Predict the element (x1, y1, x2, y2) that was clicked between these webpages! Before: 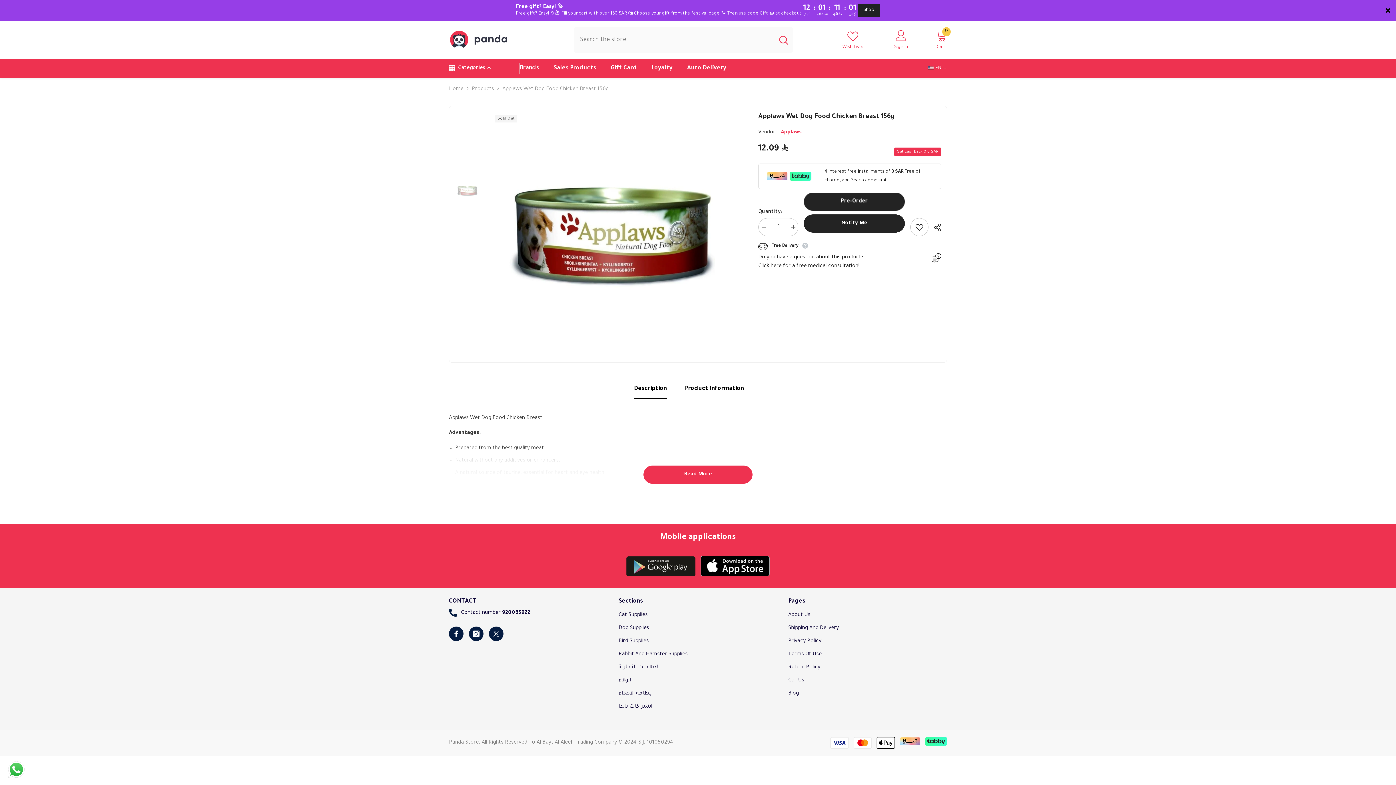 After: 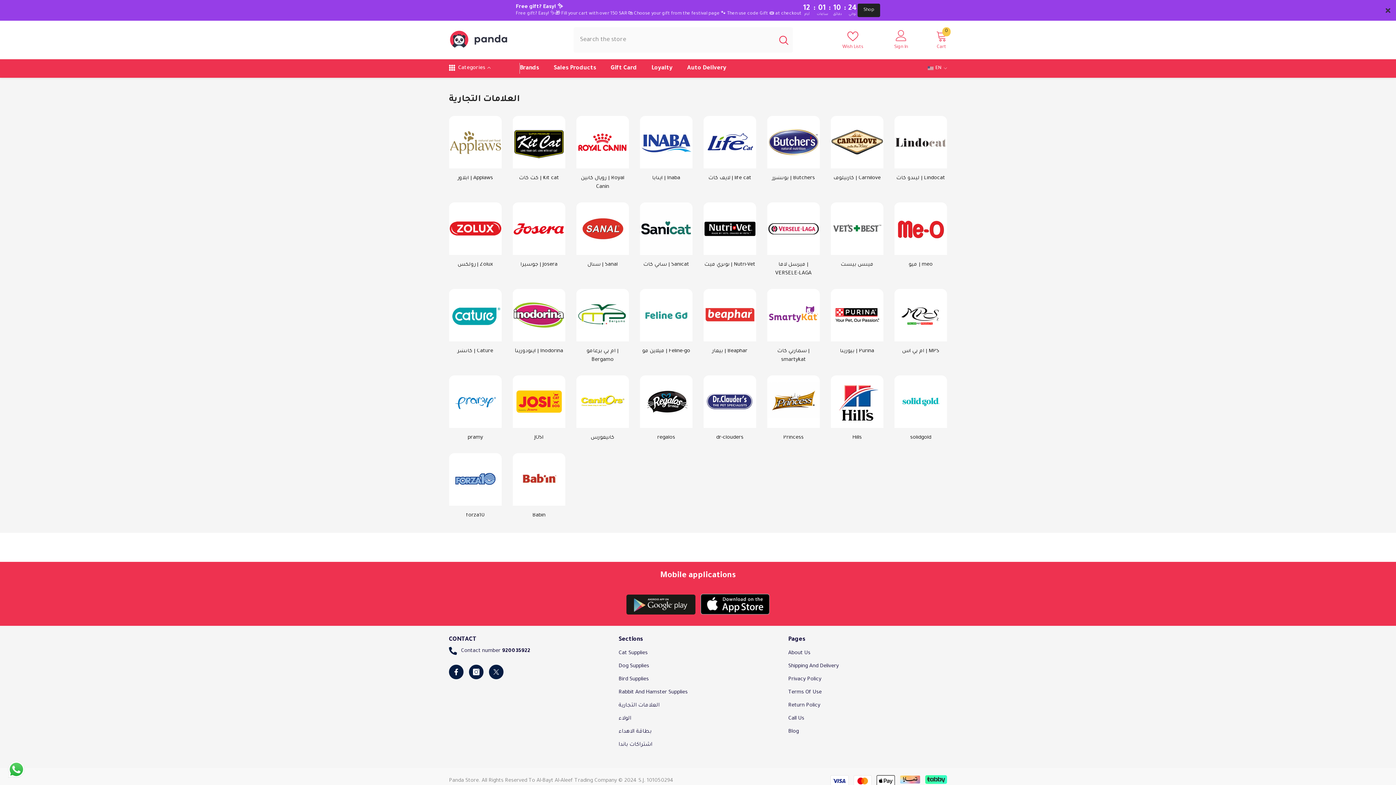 Action: bbox: (618, 661, 659, 674) label: العلامات التجارية